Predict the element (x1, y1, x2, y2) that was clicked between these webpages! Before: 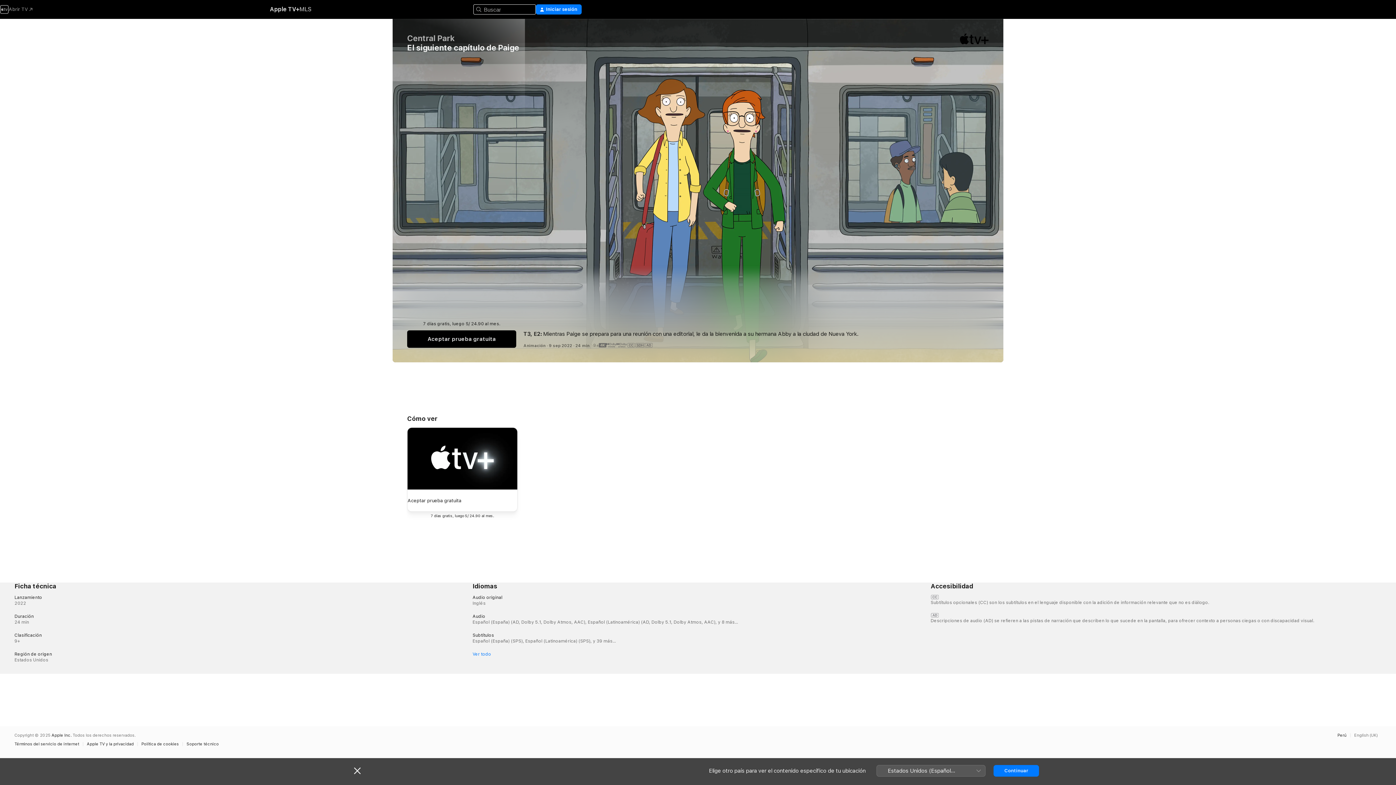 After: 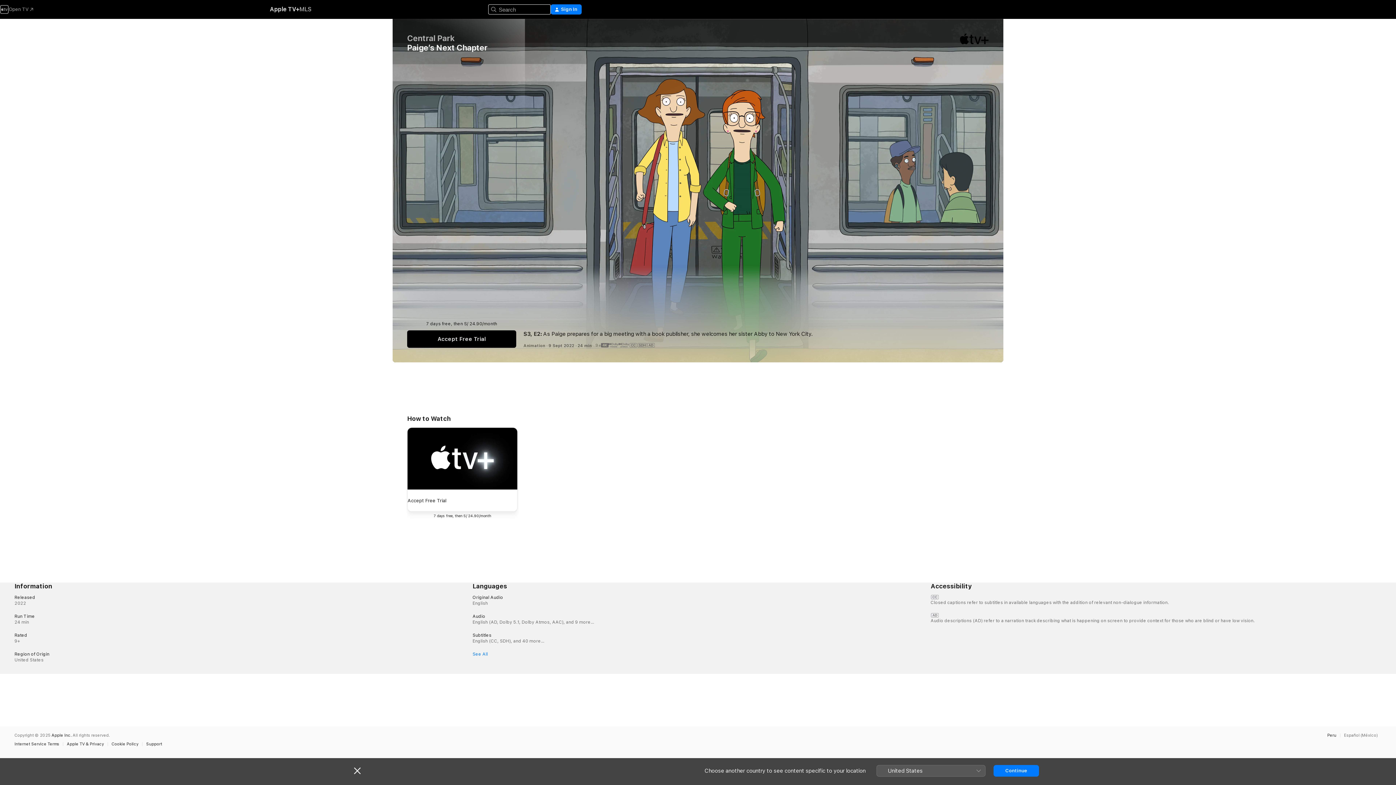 Action: bbox: (1350, 733, 1381, 737) label: Esta página está disponible en English (UK)